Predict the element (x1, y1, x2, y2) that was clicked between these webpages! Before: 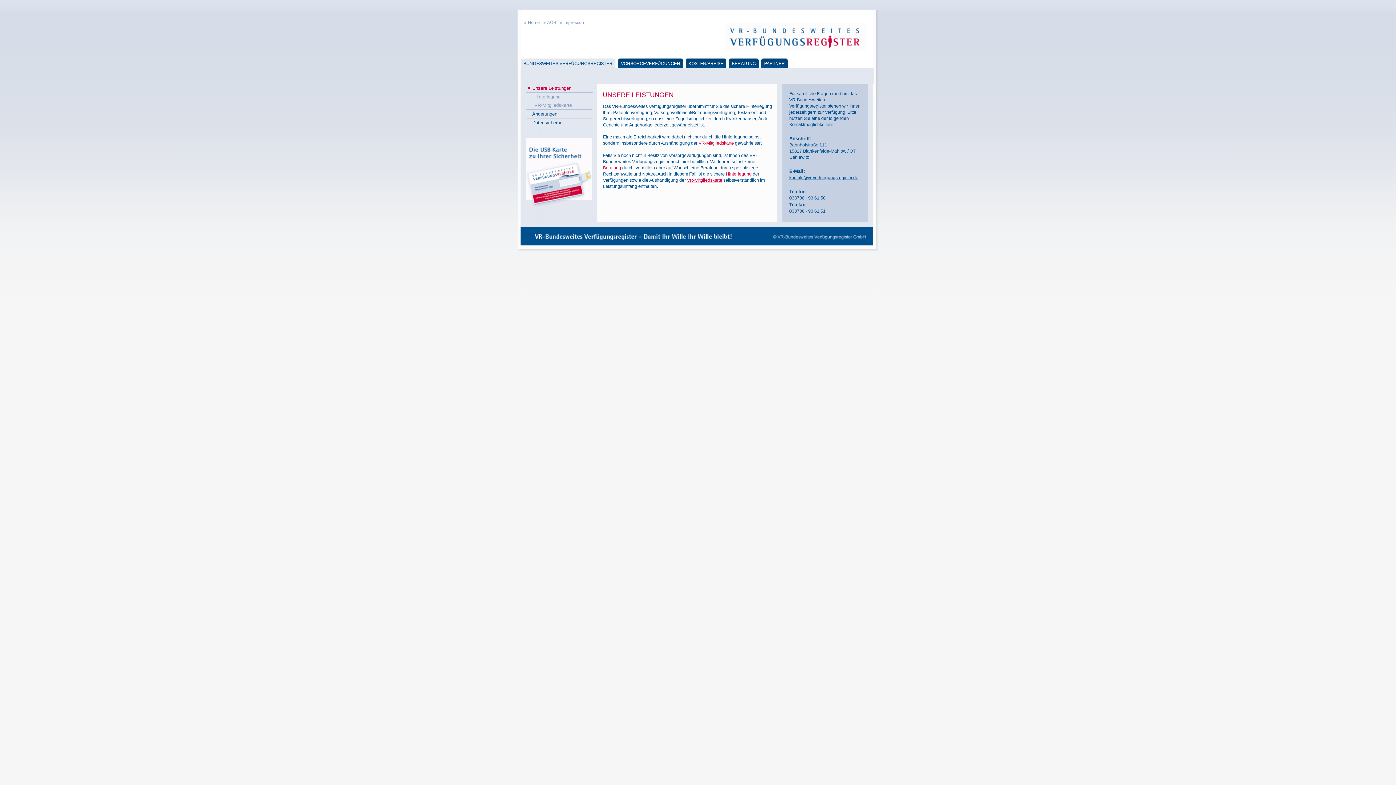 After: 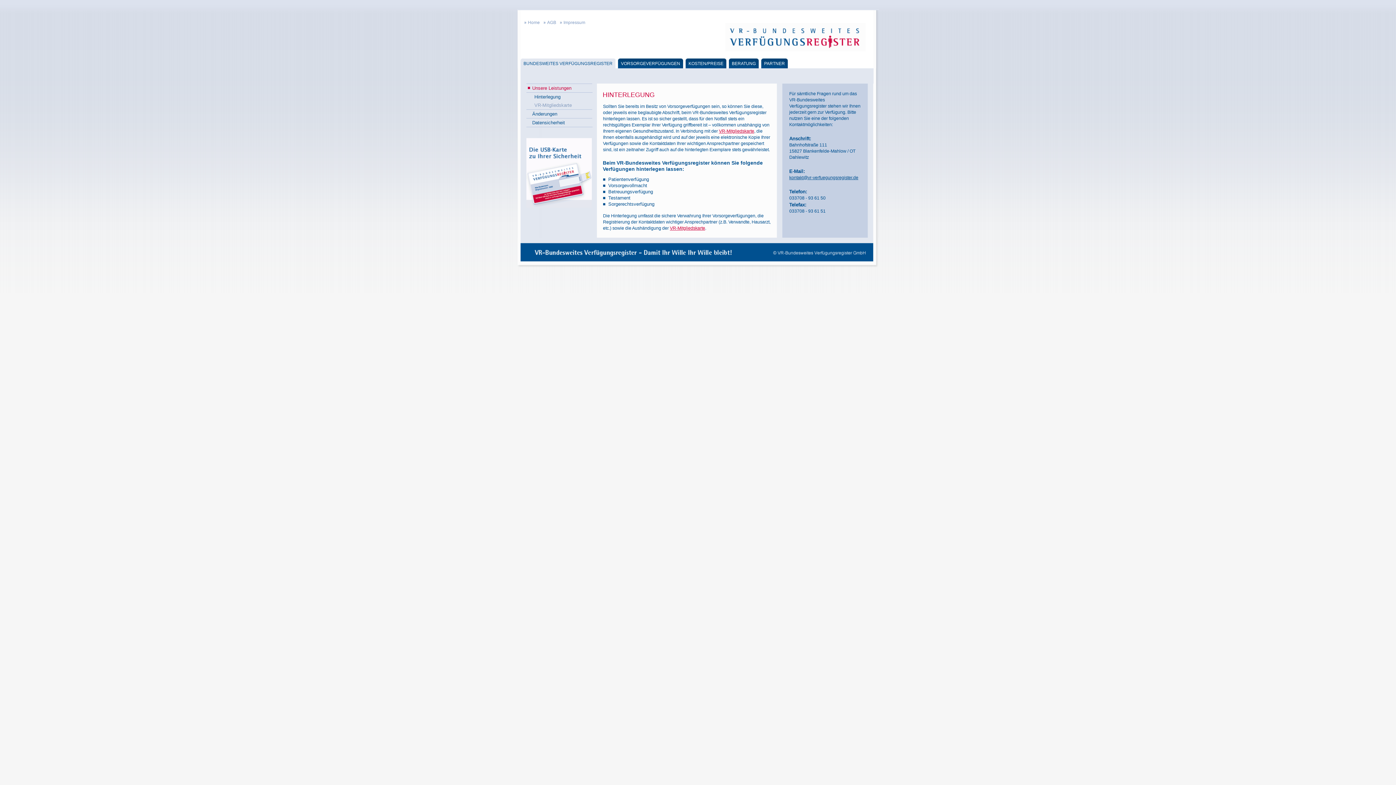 Action: label: Hinterlegung bbox: (526, 92, 594, 101)